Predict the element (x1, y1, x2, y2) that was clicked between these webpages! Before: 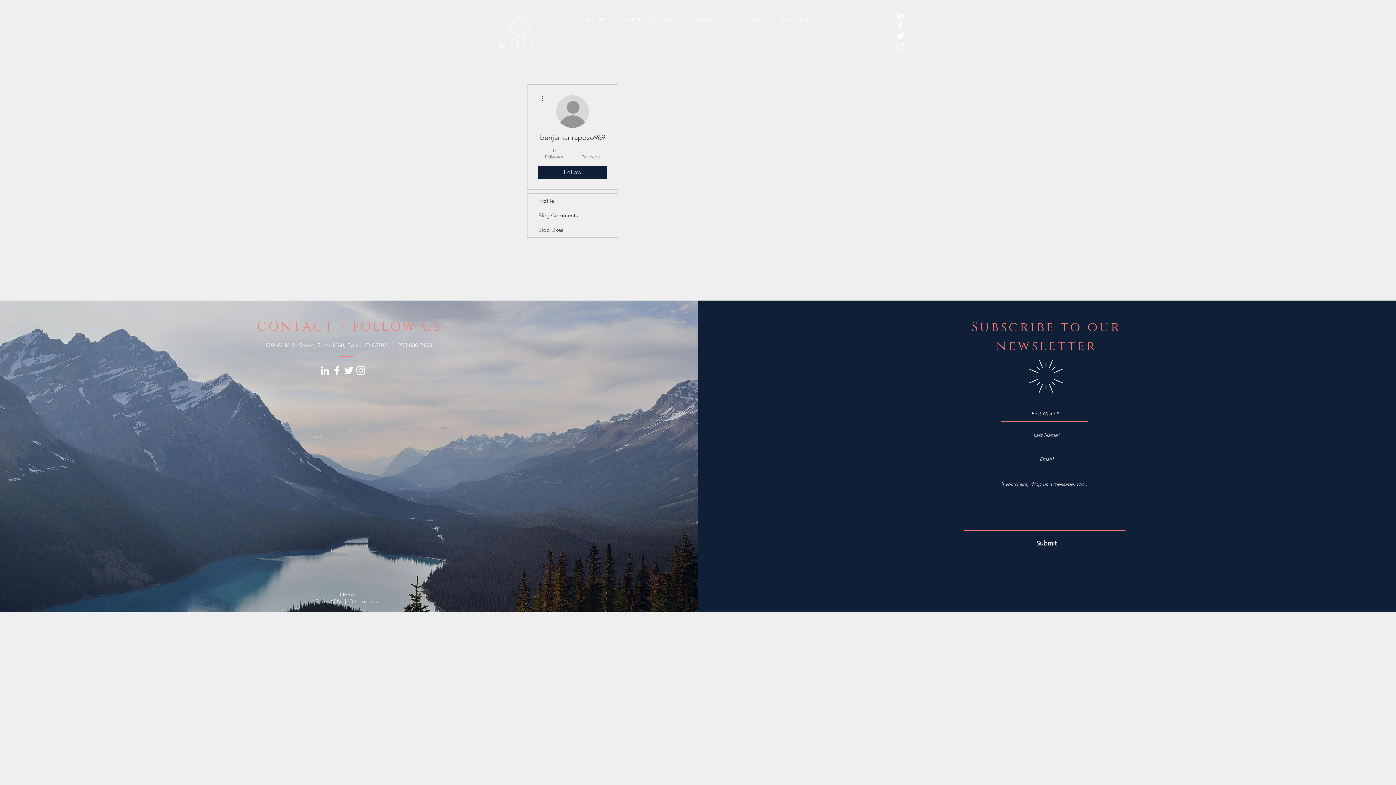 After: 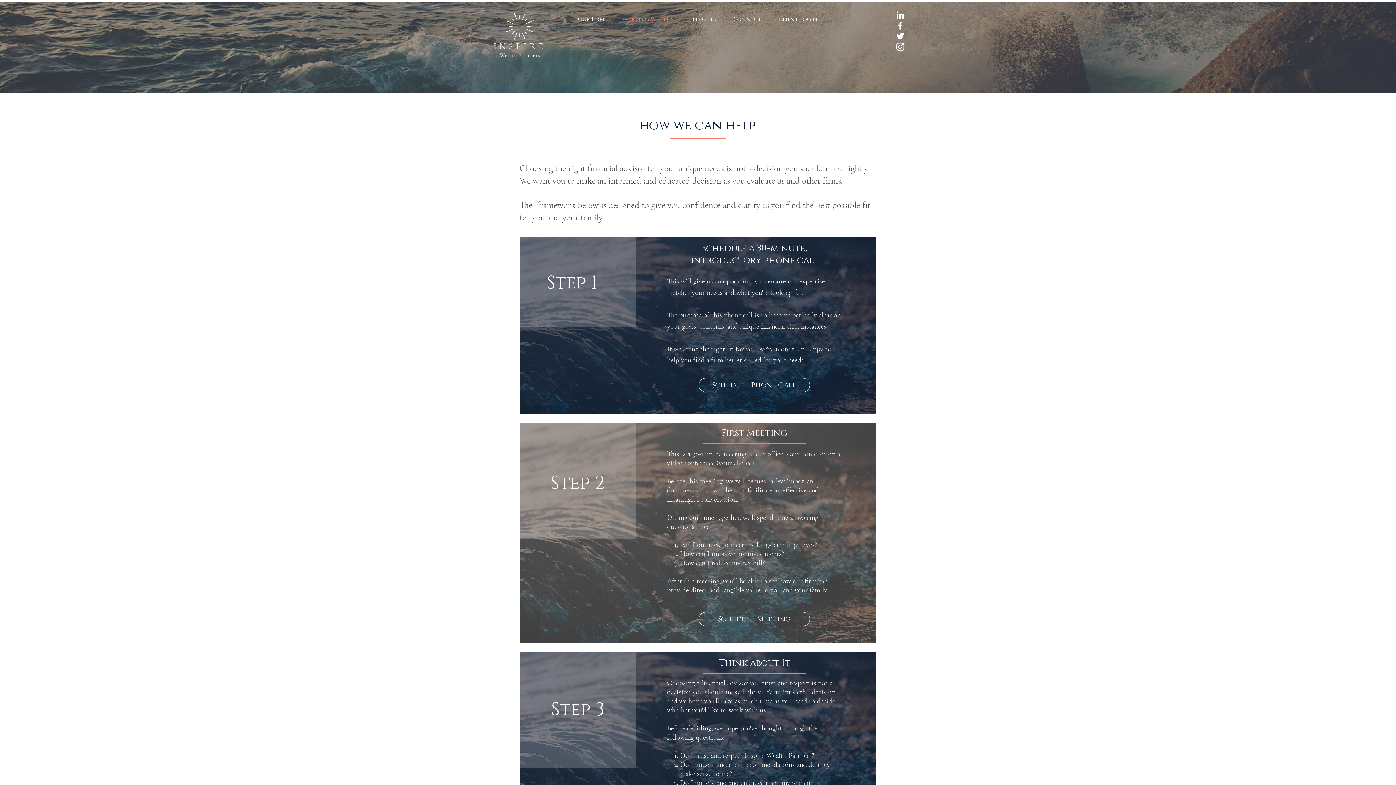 Action: bbox: (613, 13, 682, 26) label: Working With Us